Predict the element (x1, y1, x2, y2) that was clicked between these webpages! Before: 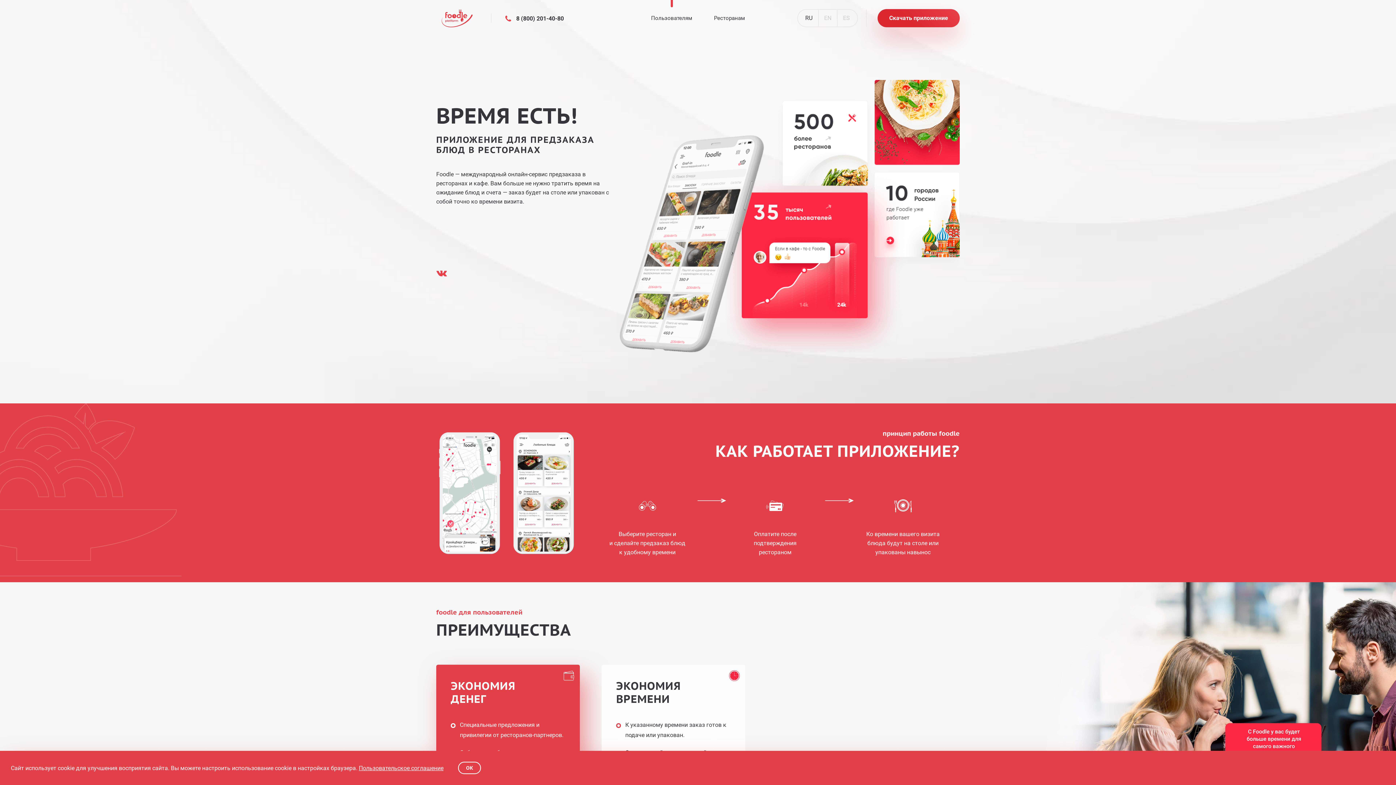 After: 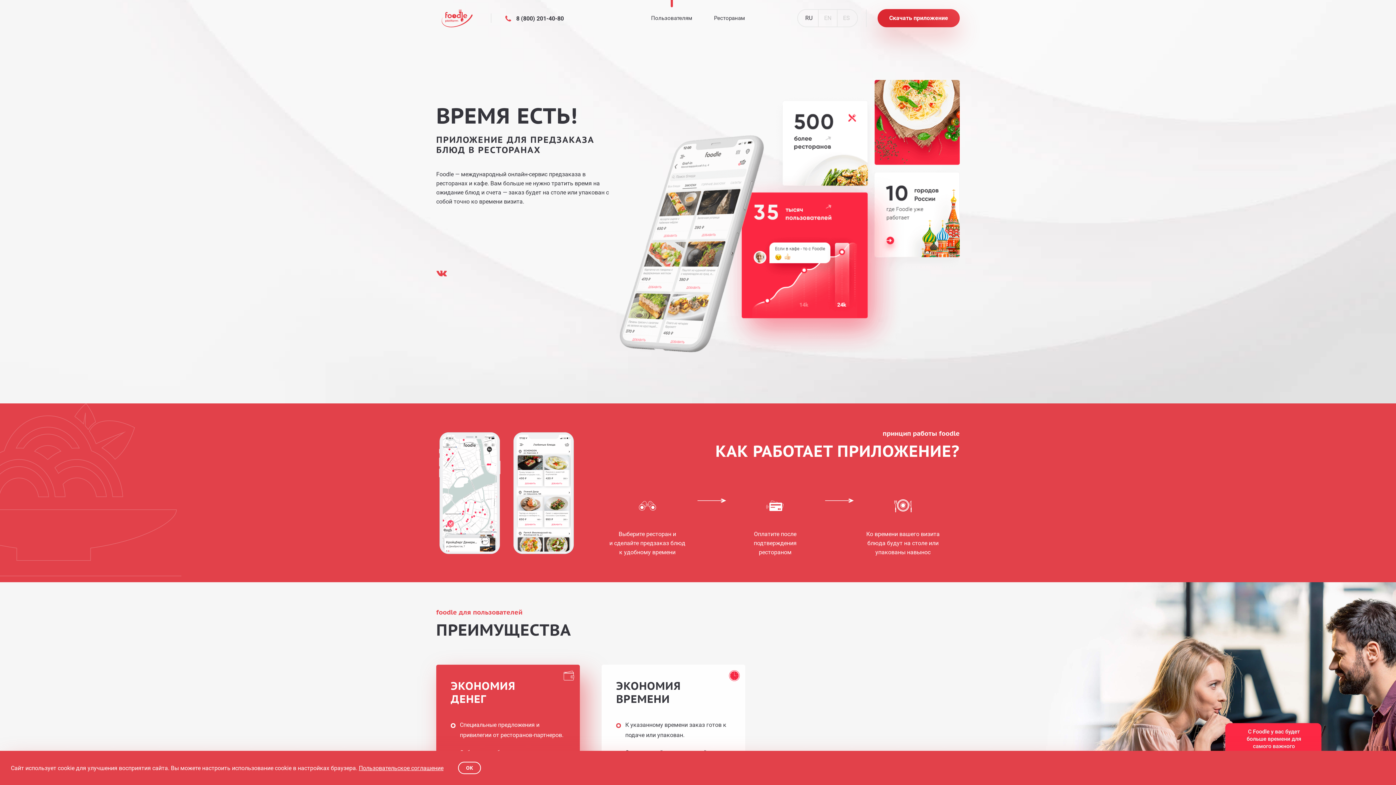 Action: bbox: (425, 0, 476, 36)